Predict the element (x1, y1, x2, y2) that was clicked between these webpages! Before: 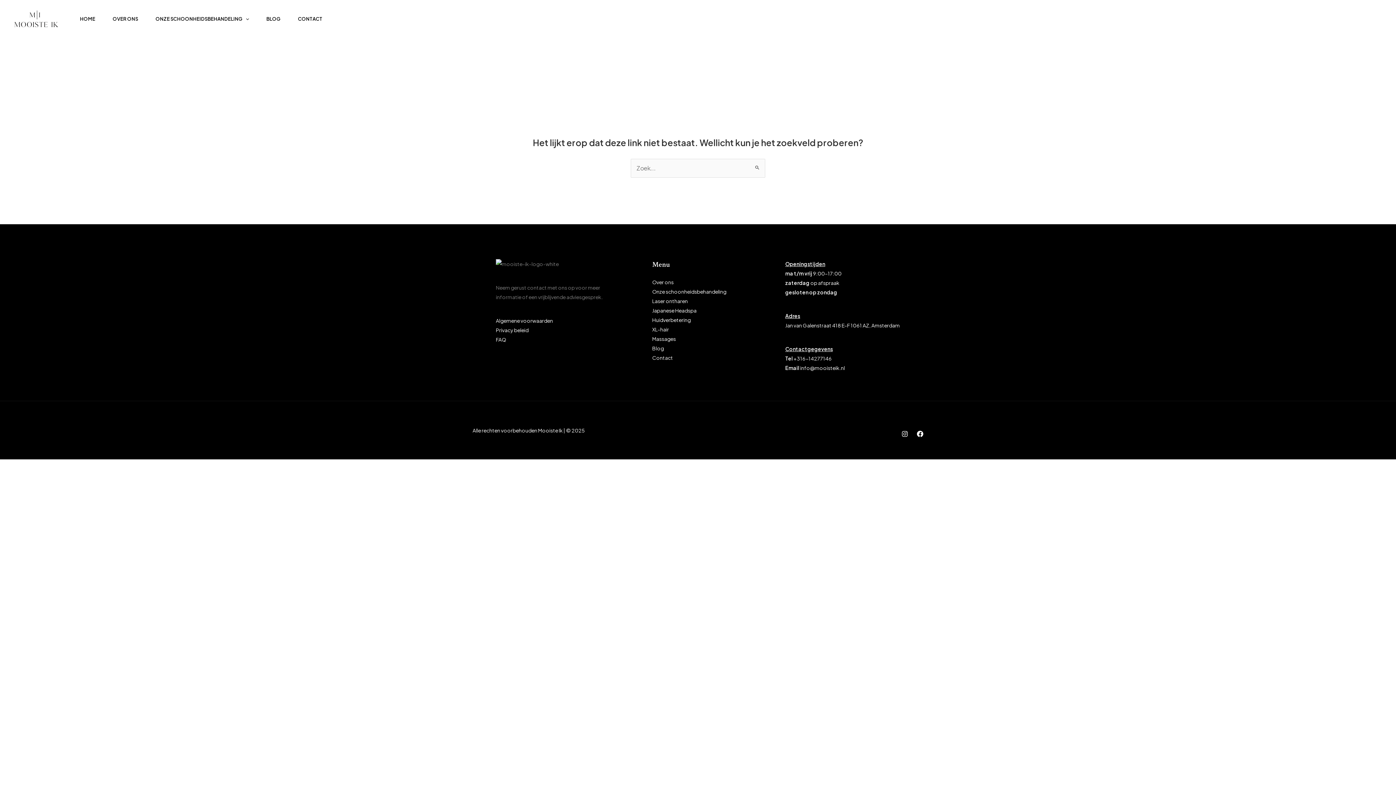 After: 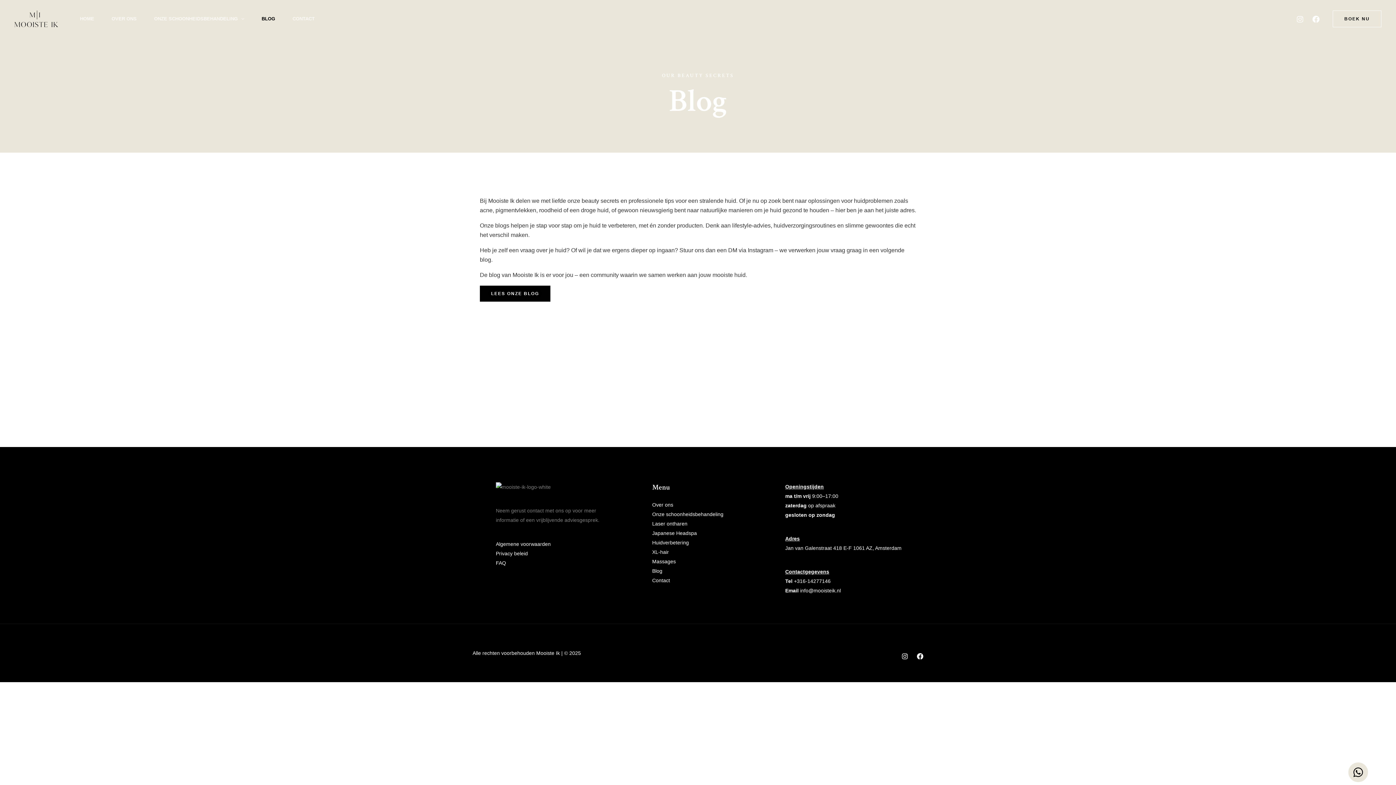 Action: bbox: (257, 0, 289, 37) label: BLOG